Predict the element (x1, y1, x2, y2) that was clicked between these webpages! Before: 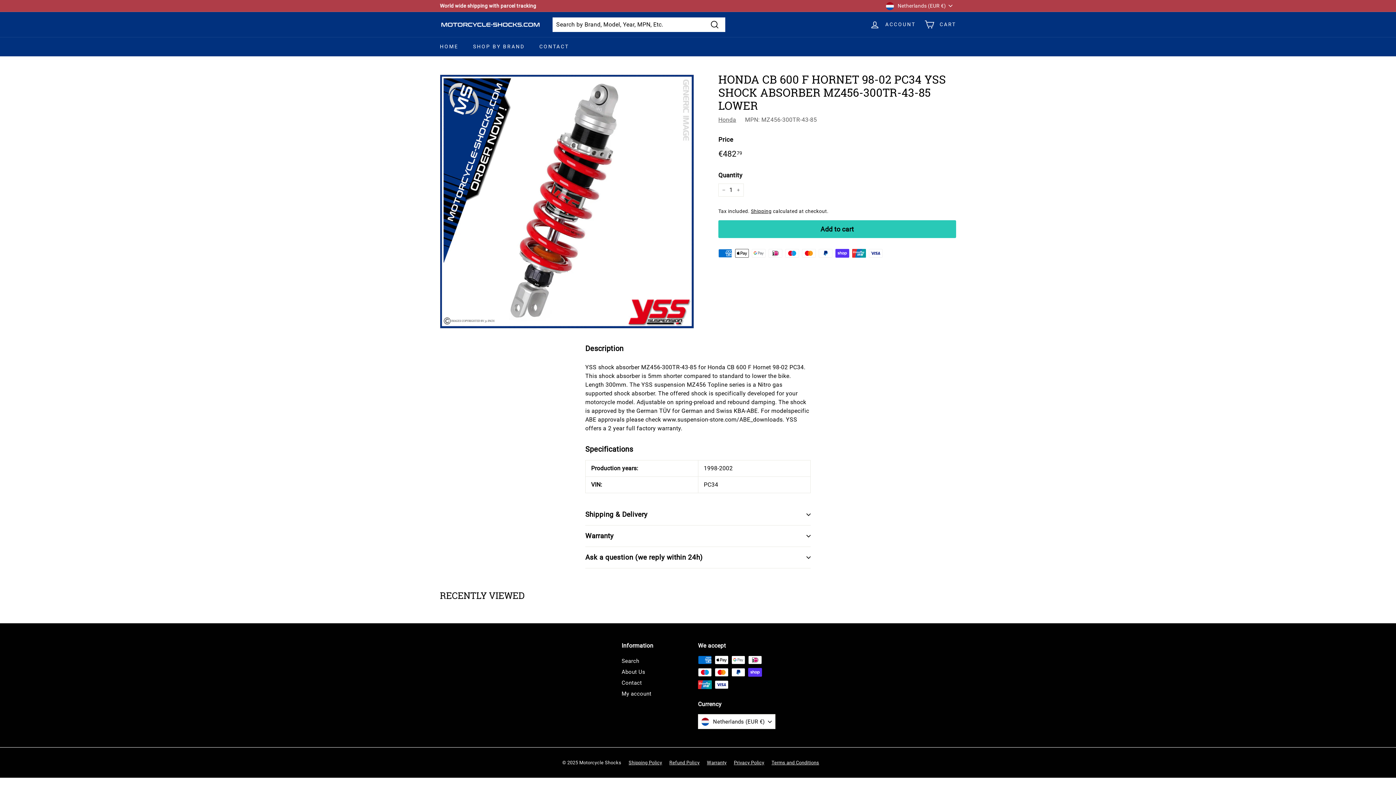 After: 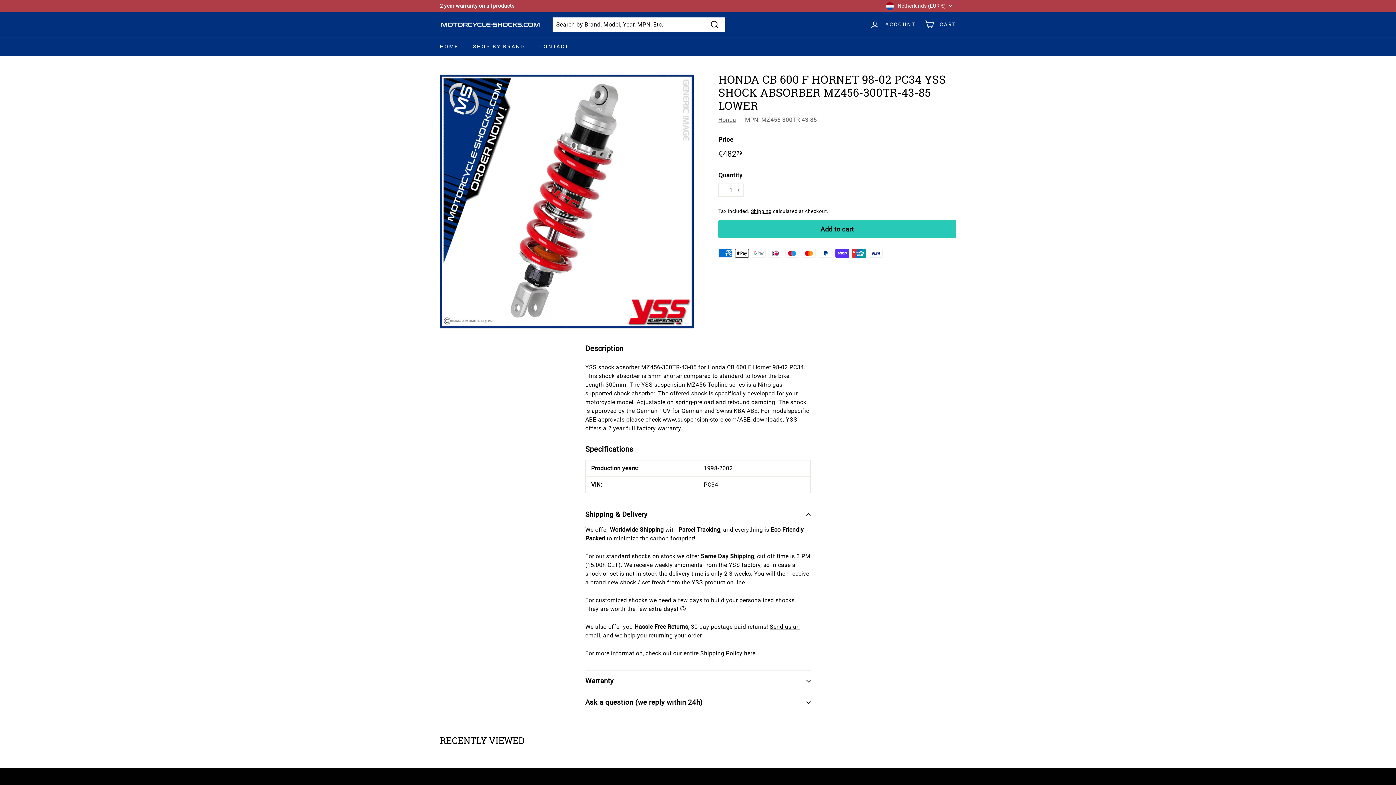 Action: label: Shipping & Delivery bbox: (585, 504, 810, 525)